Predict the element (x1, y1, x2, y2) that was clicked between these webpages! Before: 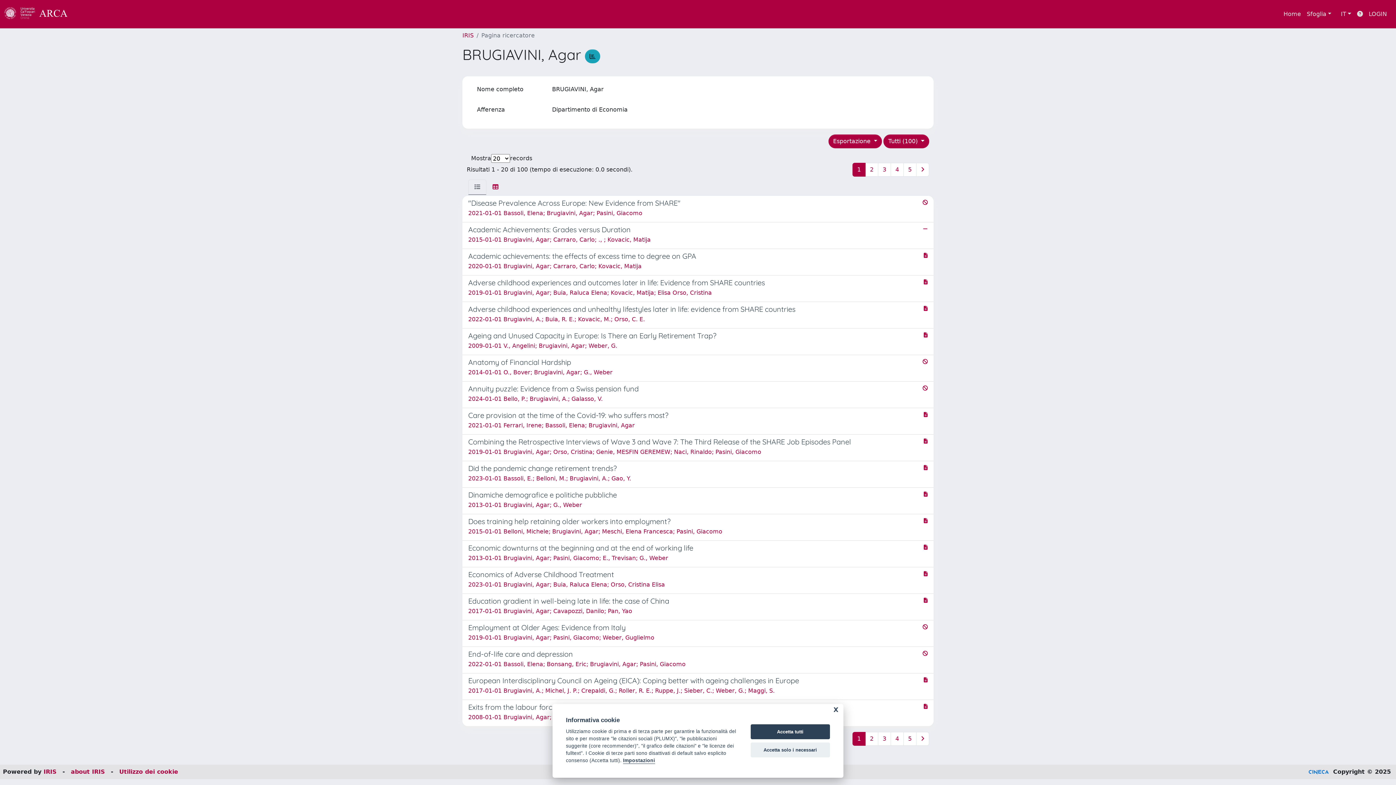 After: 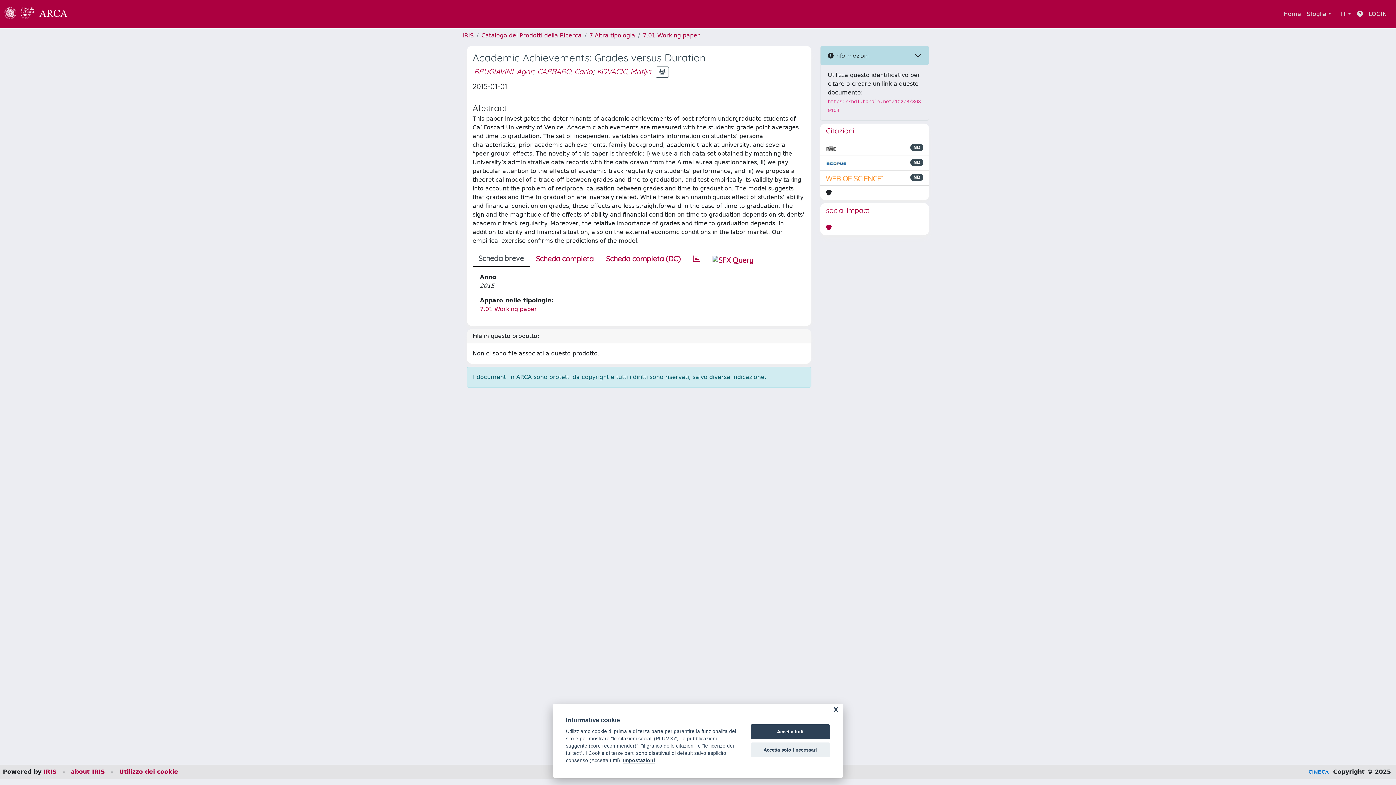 Action: label: Academic Achievements: Grades versus Duration

2015-01-01 Brugiavini, Agar; Carraro, Carlo; ., ; Kovacic, Matija bbox: (462, 222, 933, 249)